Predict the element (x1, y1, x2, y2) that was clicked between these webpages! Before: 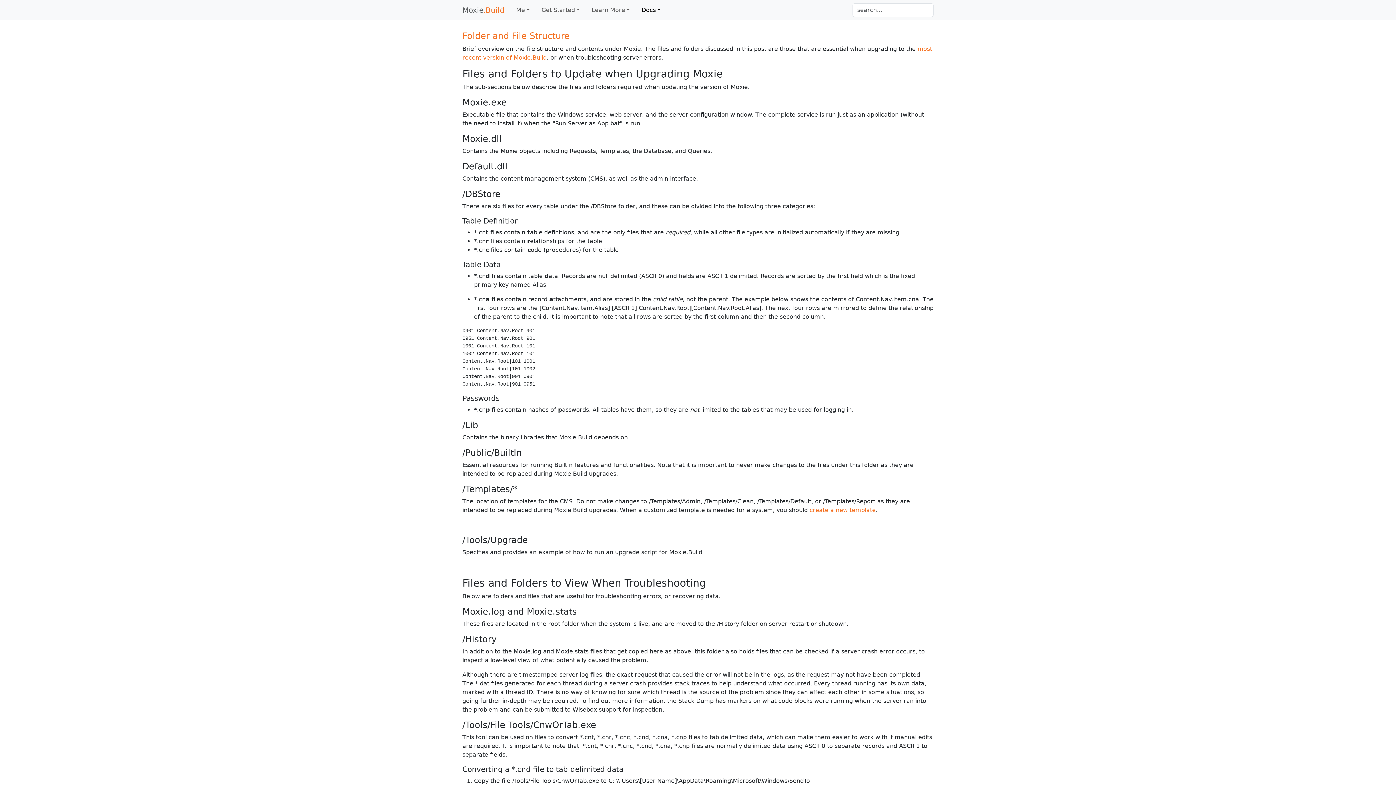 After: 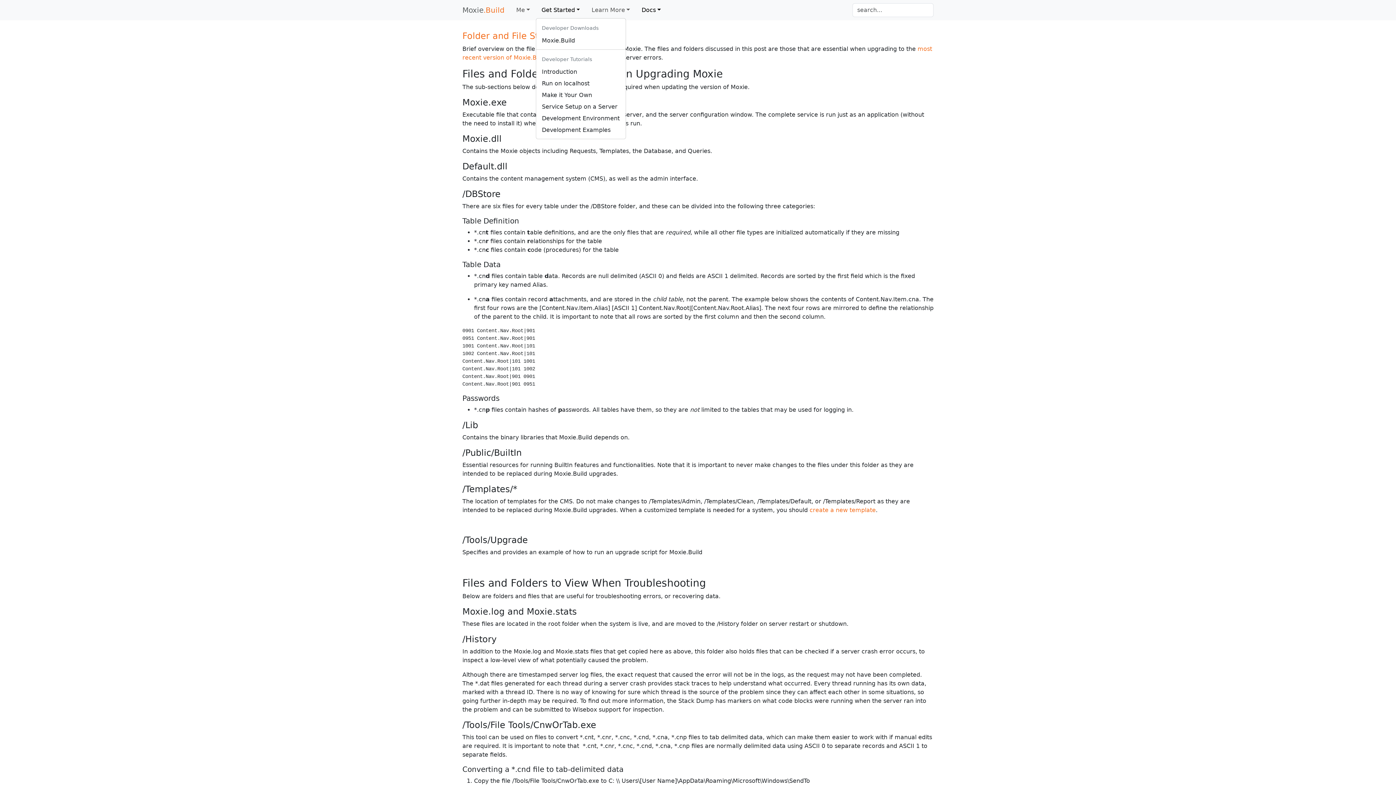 Action: label: Get Started bbox: (538, 2, 583, 17)